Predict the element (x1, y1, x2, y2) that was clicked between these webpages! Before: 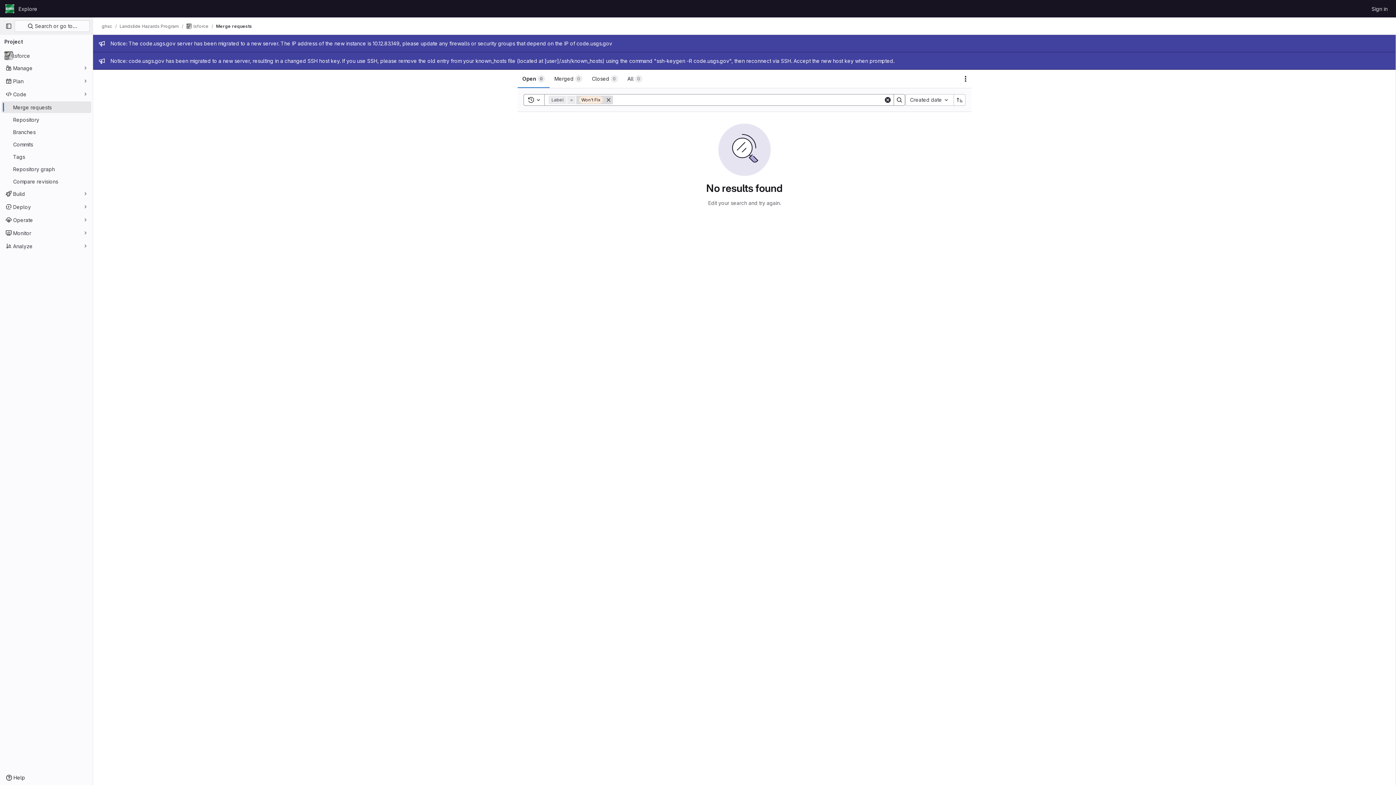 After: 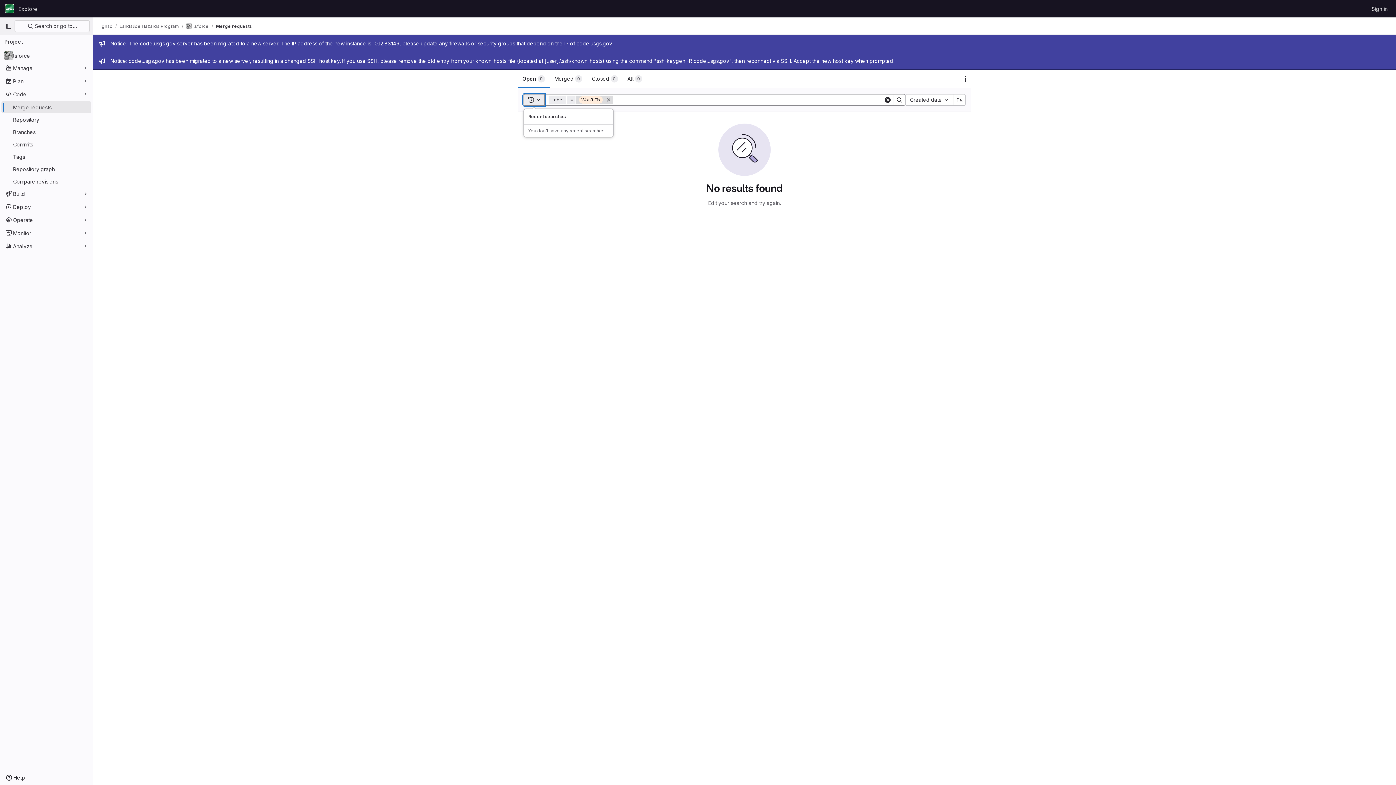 Action: bbox: (523, 94, 544, 105) label: Toggle search history